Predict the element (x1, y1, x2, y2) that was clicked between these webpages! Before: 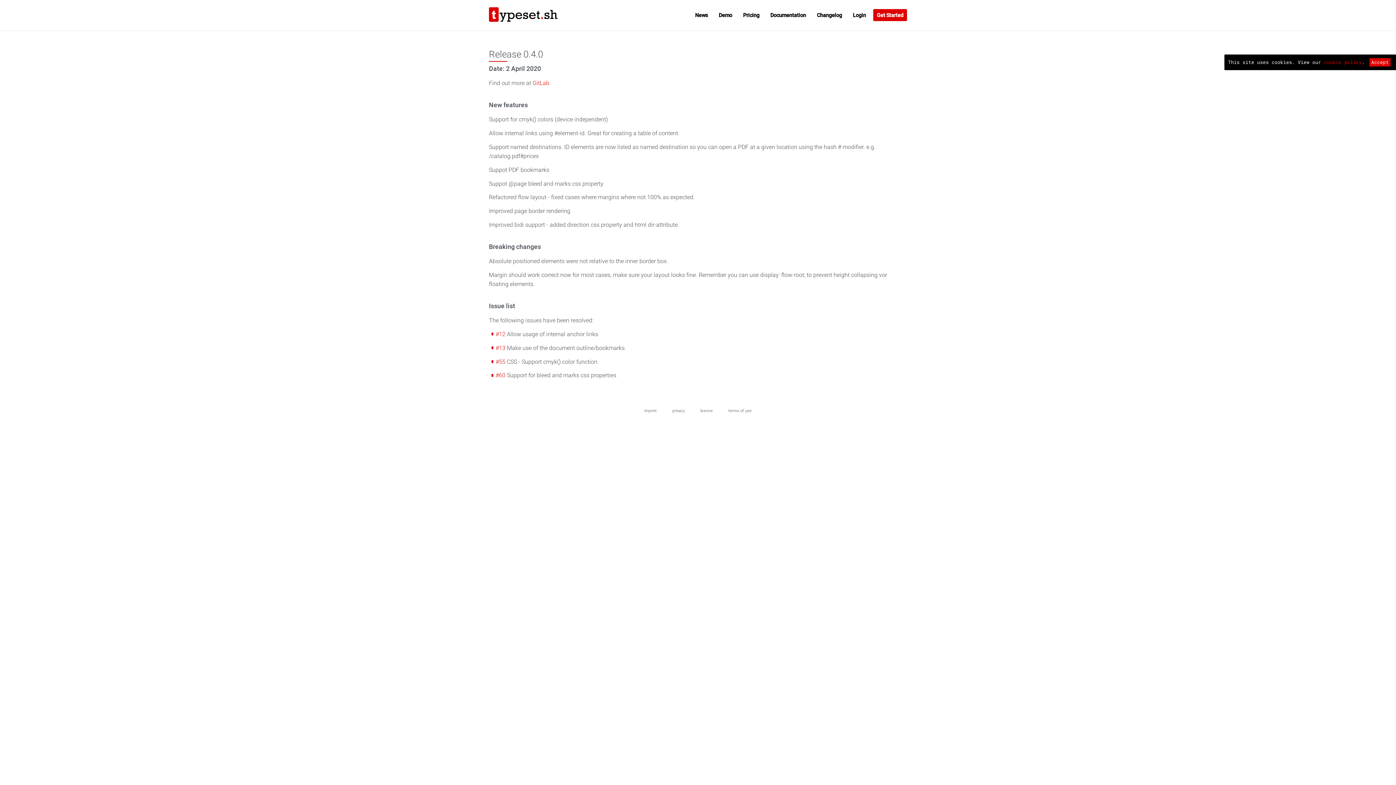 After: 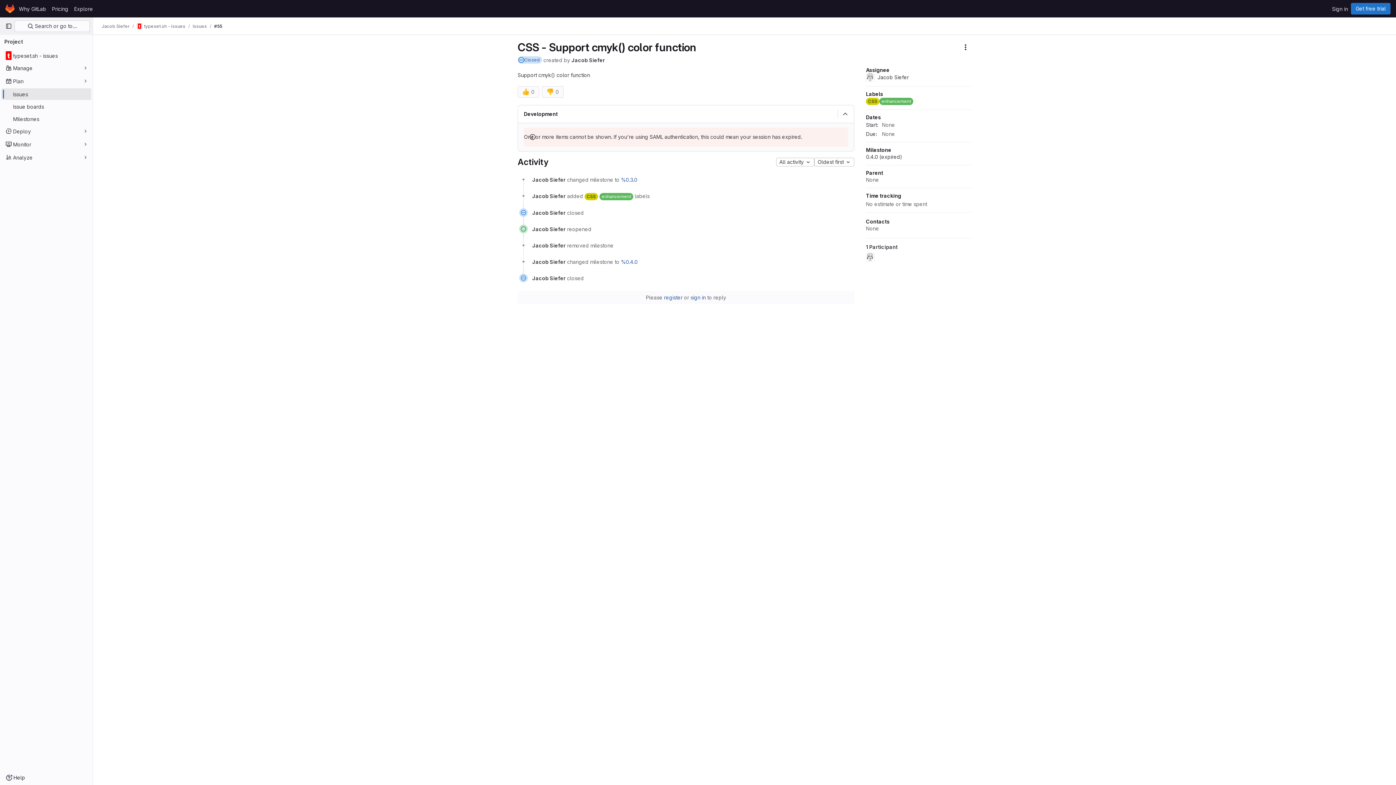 Action: label: #55 bbox: (495, 358, 505, 365)